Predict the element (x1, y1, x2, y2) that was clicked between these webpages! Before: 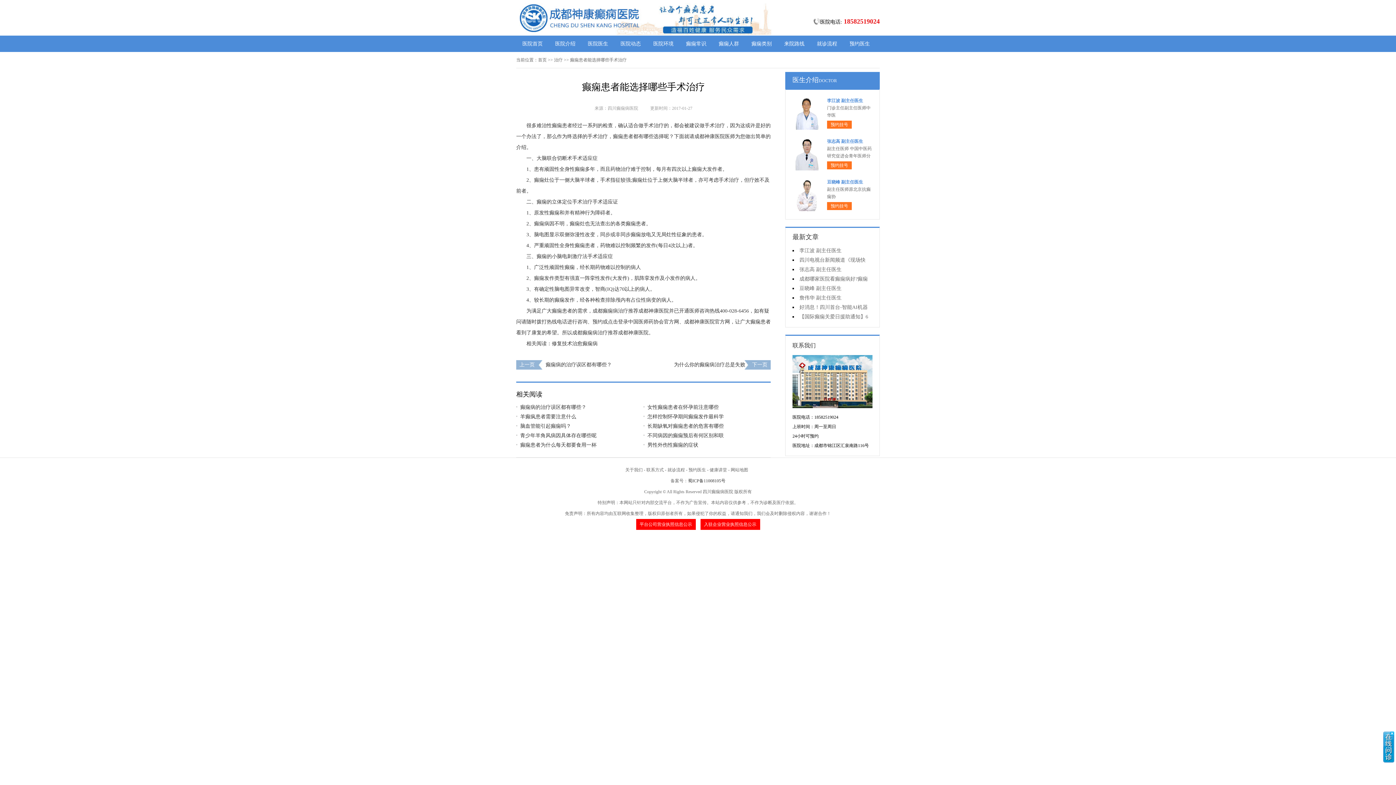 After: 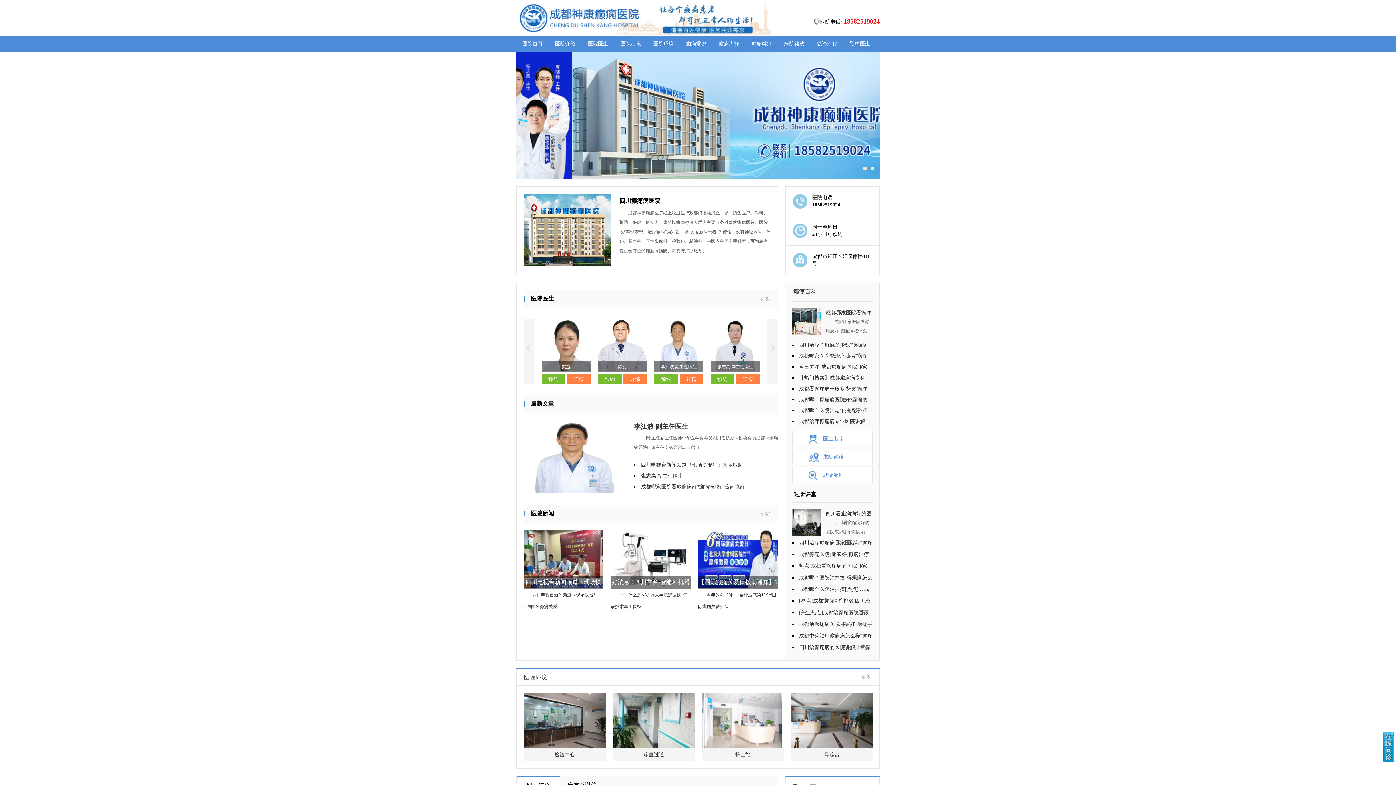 Action: bbox: (538, 57, 546, 62) label: 首页